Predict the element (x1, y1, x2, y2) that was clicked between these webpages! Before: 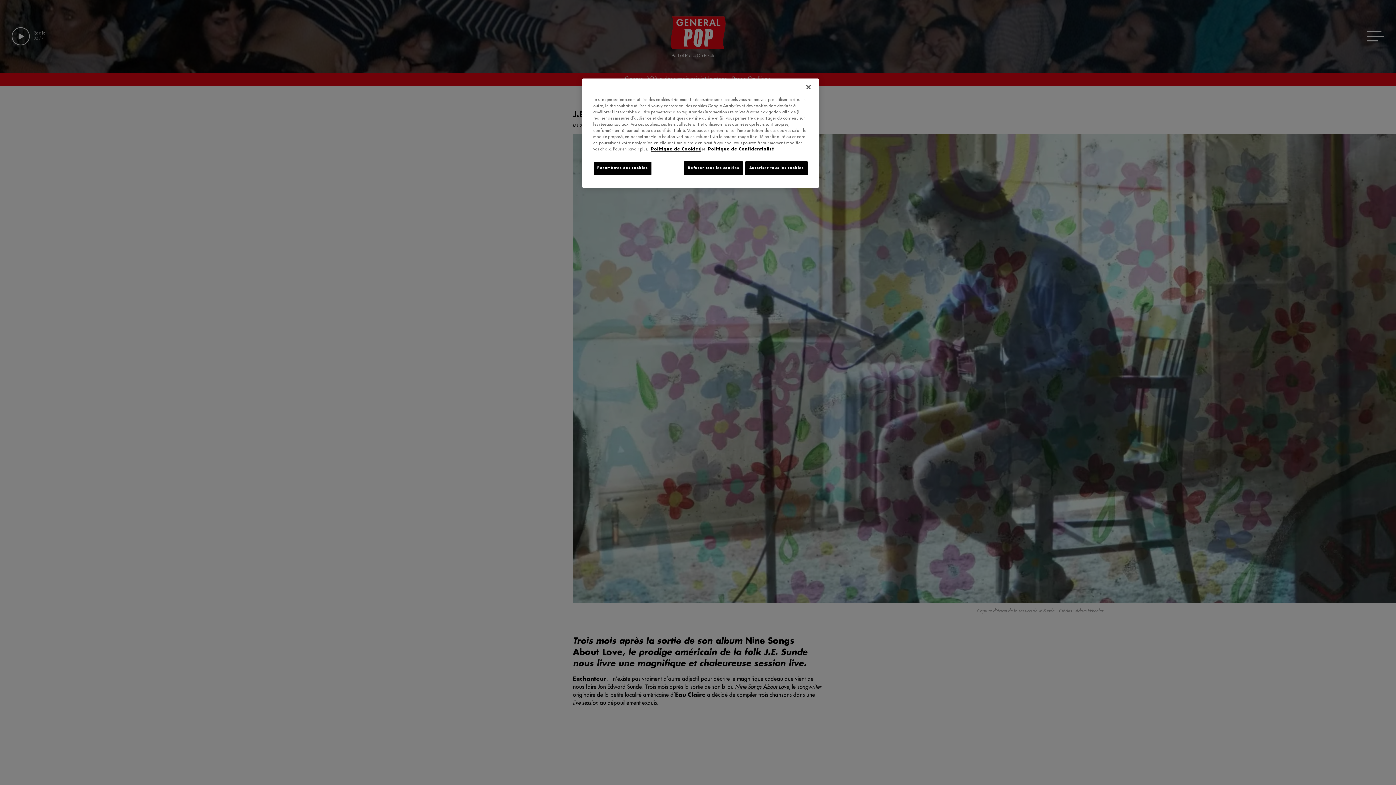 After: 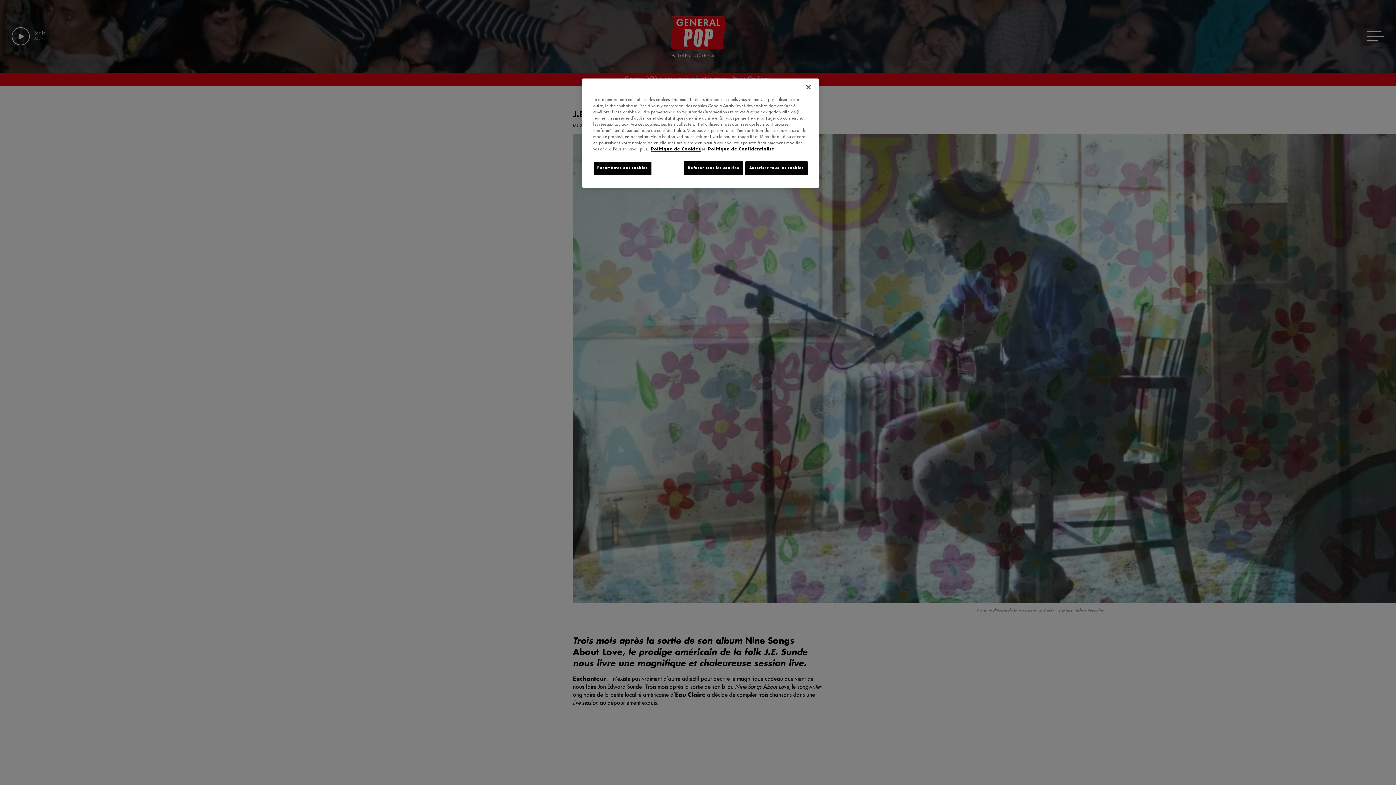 Action: bbox: (651, 147, 700, 151) label: Politique de Cookies